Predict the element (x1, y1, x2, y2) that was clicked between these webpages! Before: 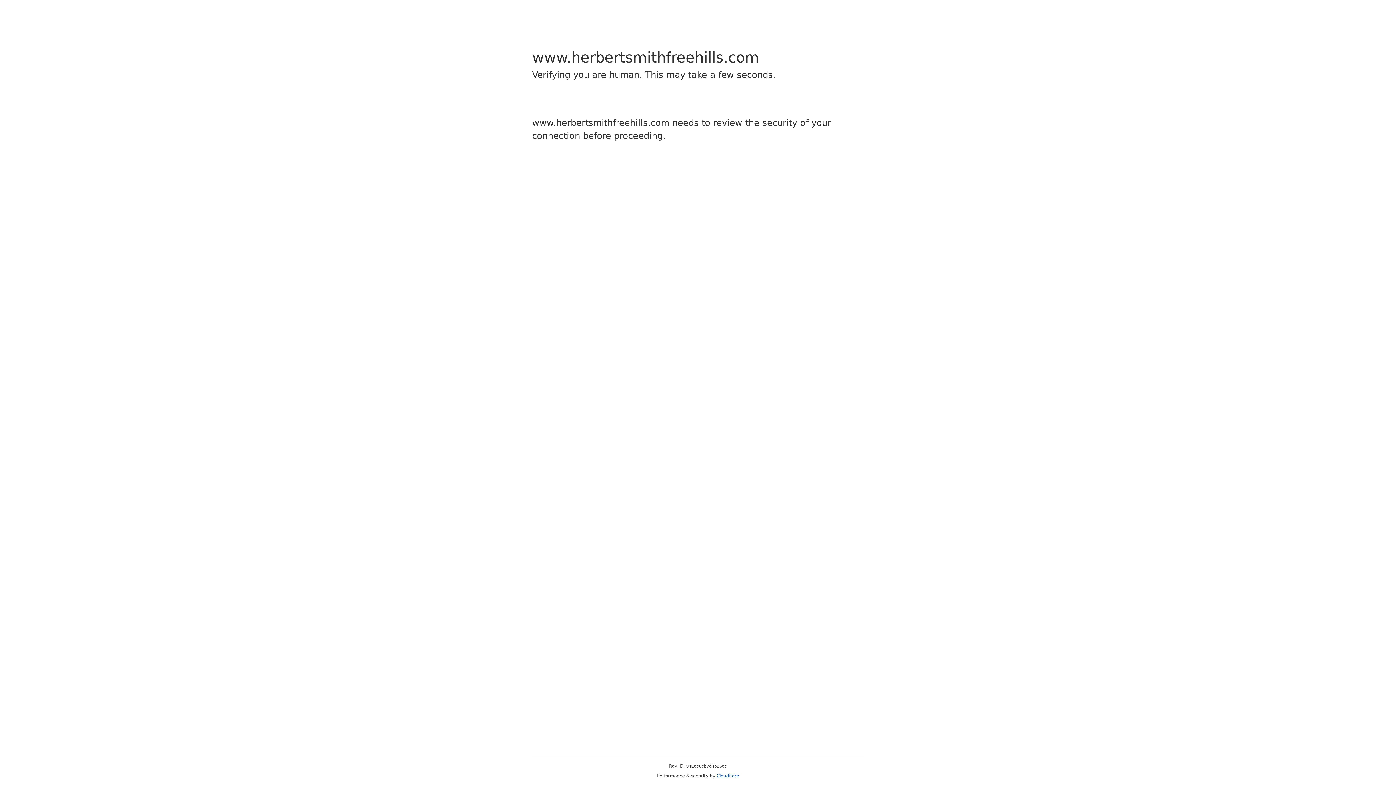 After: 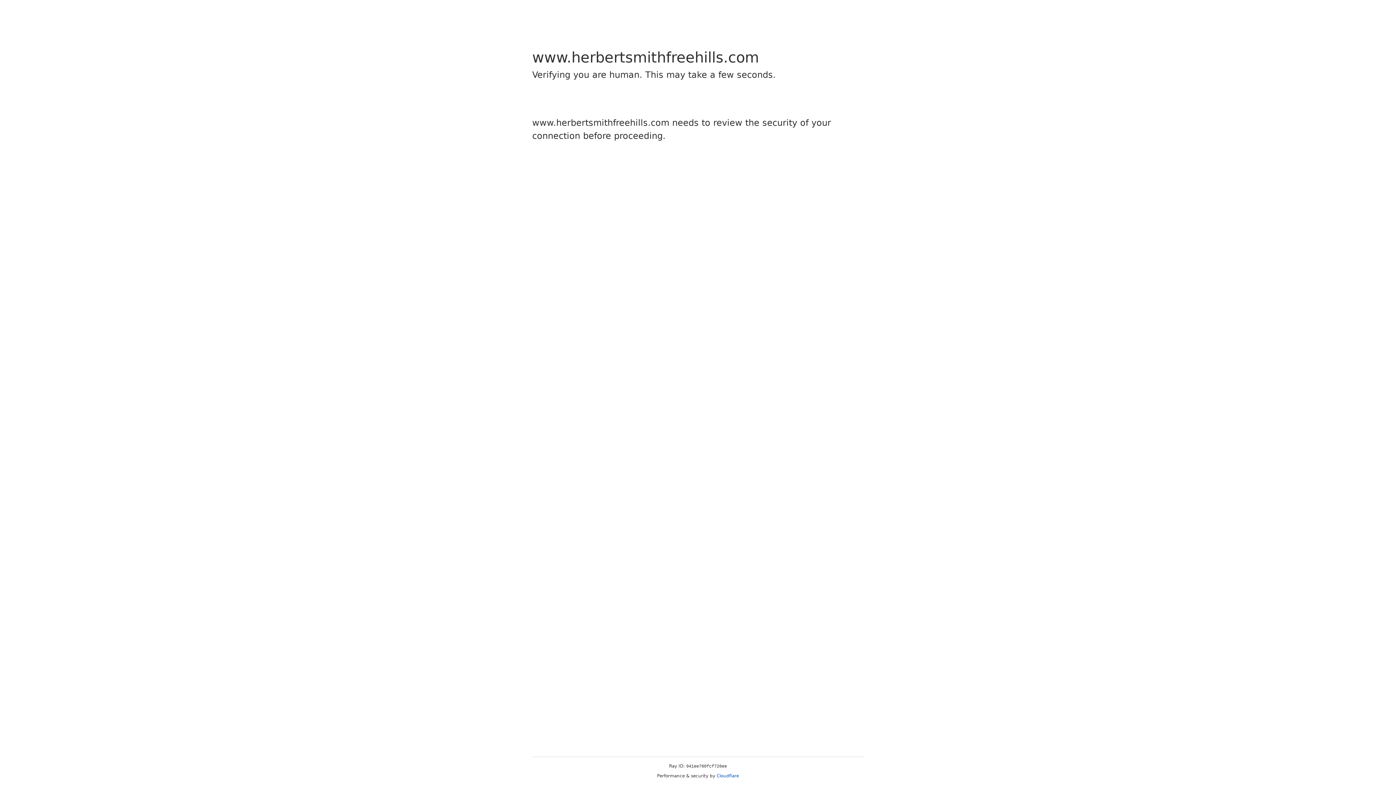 Action: bbox: (716, 773, 739, 778) label: Cloudflare